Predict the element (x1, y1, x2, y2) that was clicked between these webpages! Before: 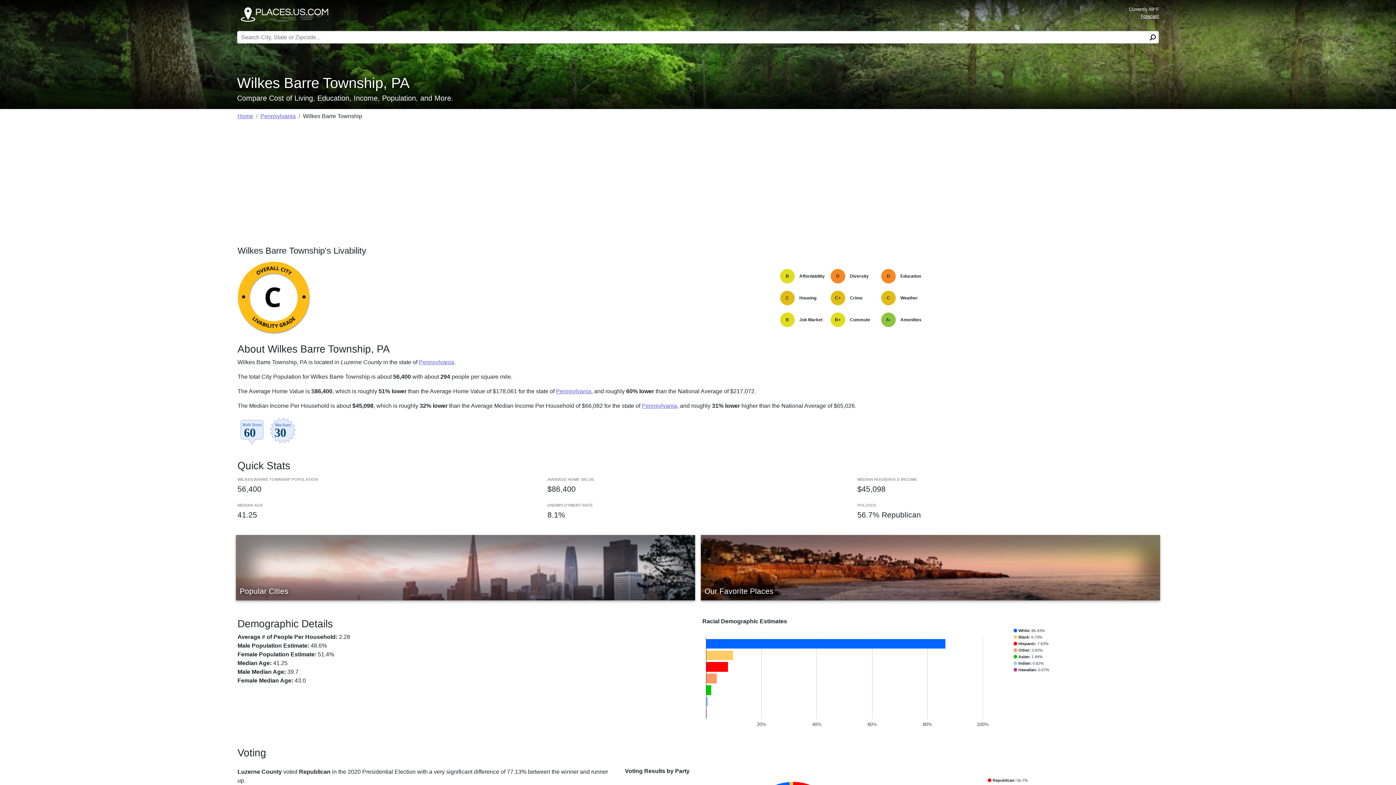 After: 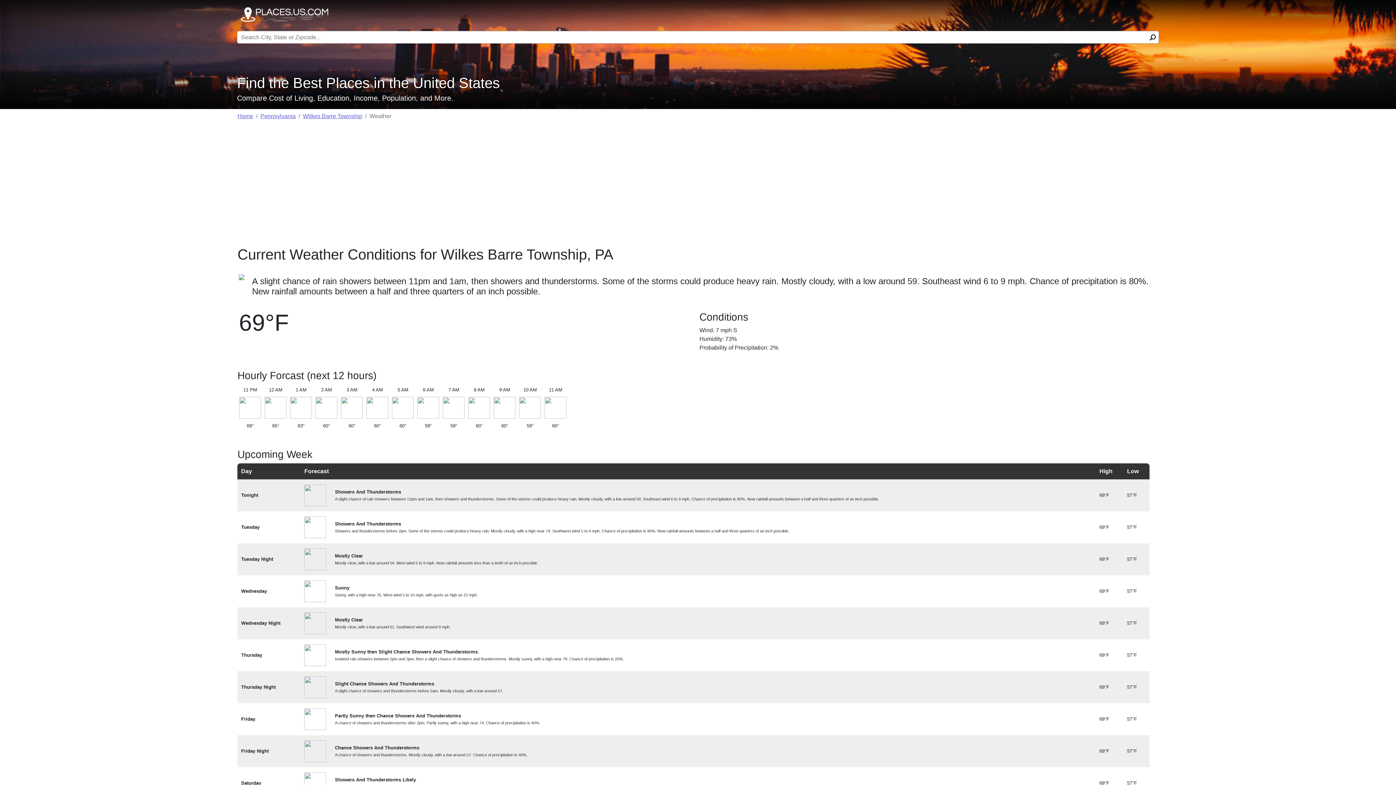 Action: bbox: (1140, 13, 1159, 18) label: Forecast